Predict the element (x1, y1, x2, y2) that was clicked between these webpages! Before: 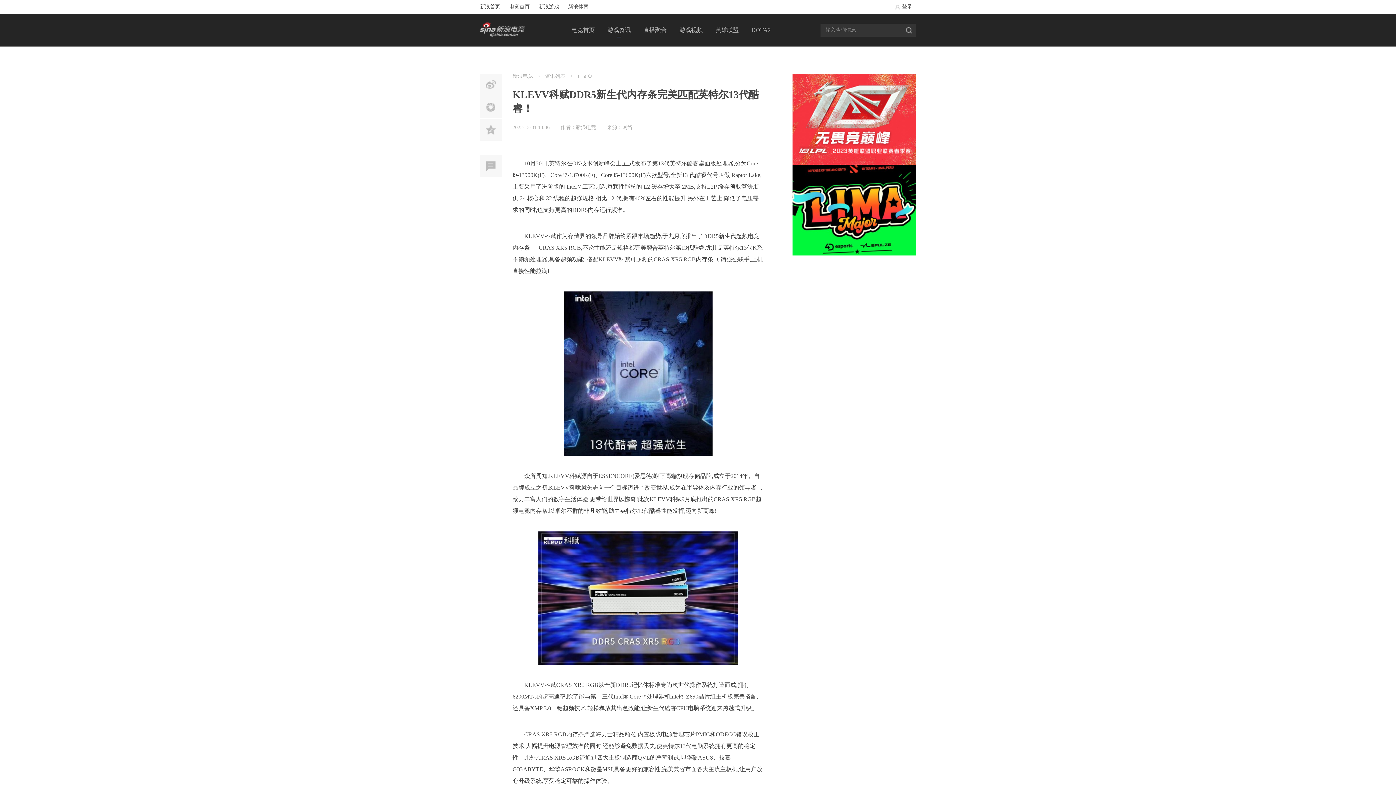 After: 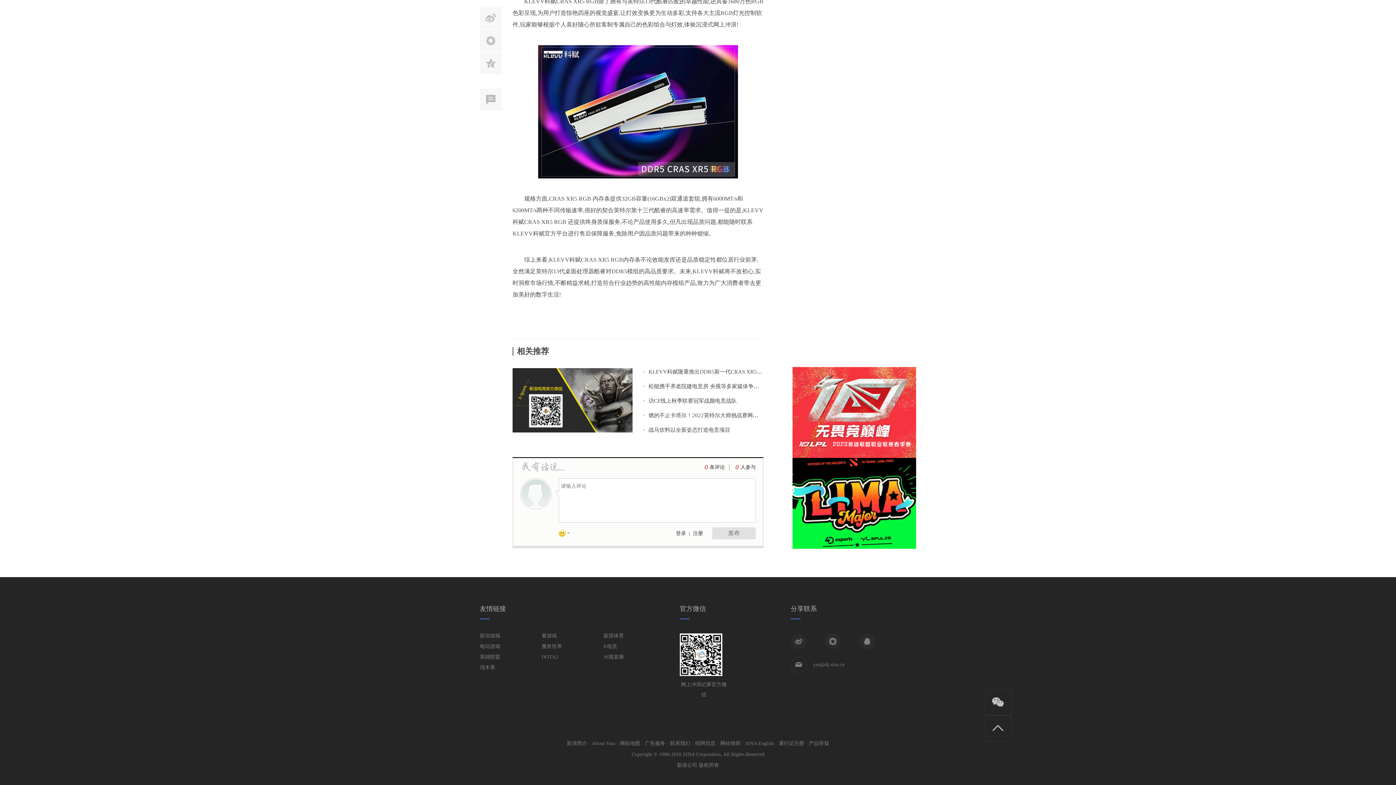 Action: bbox: (485, 161, 496, 171)